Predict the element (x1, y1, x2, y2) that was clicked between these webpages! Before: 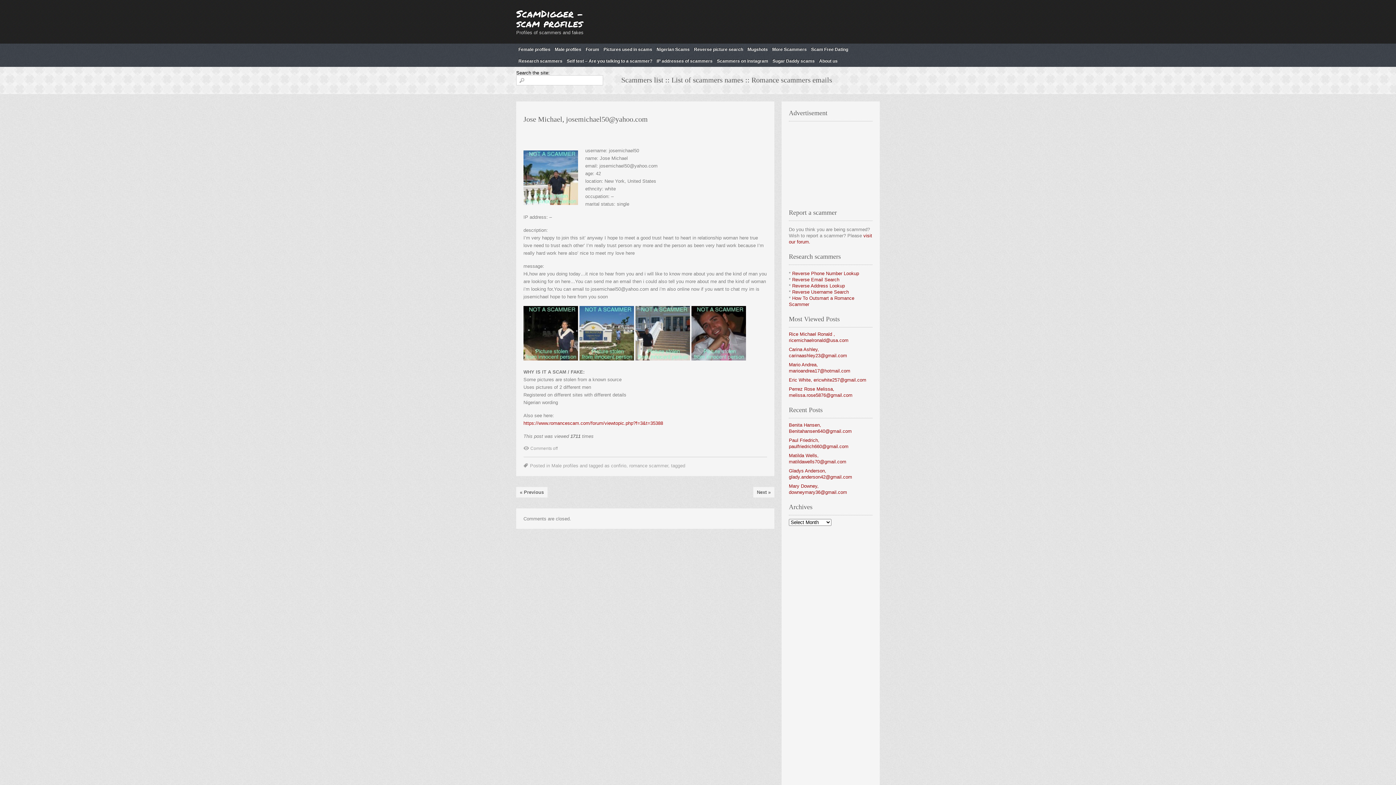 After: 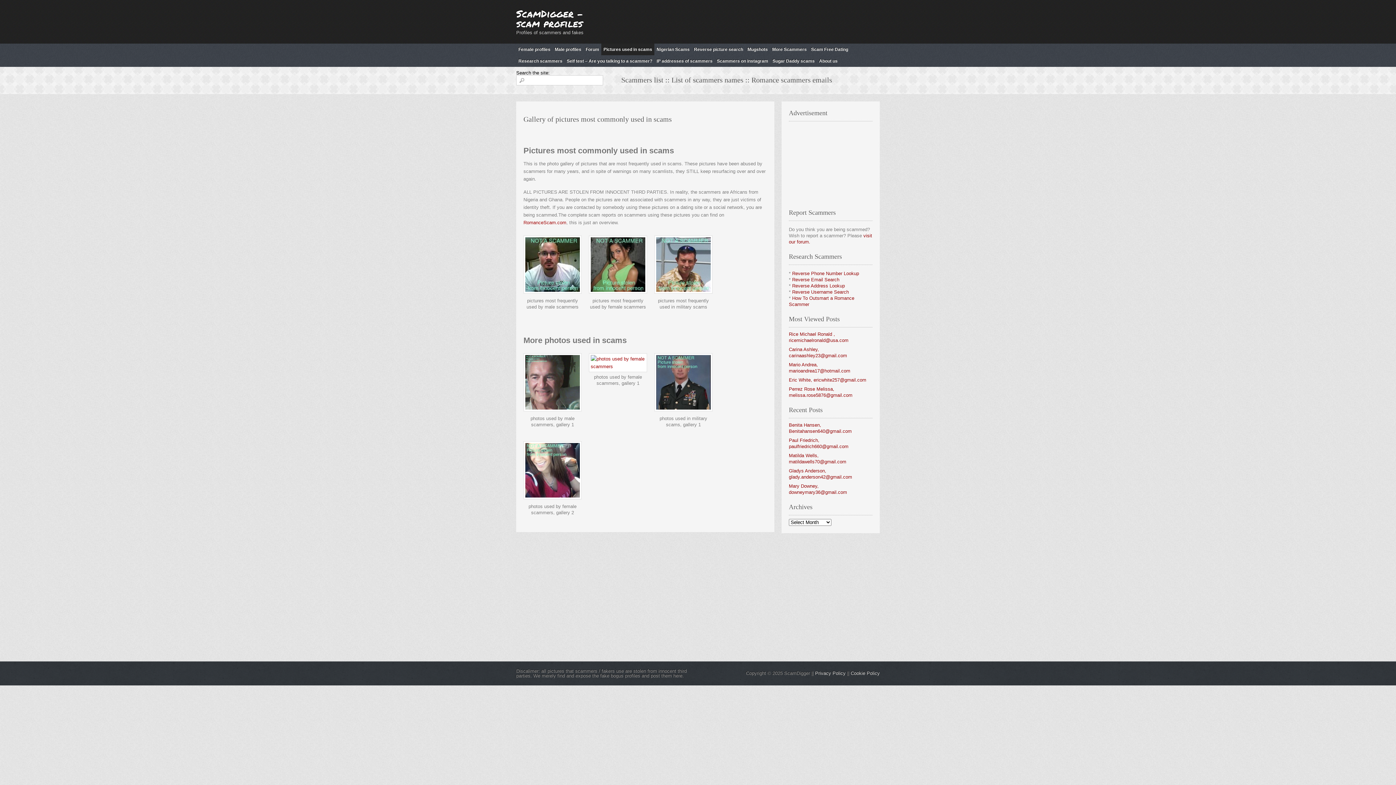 Action: label: Pictures used in scams bbox: (601, 43, 654, 55)